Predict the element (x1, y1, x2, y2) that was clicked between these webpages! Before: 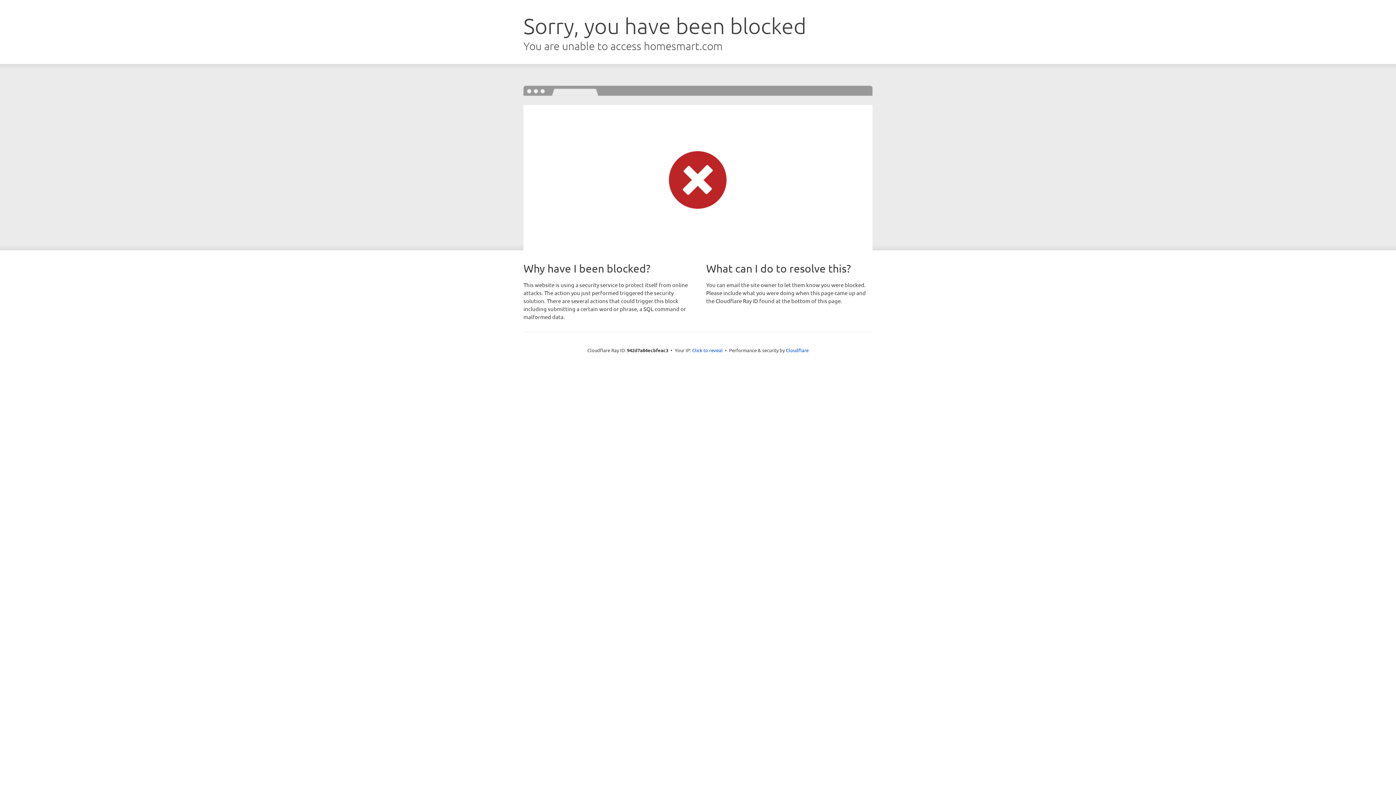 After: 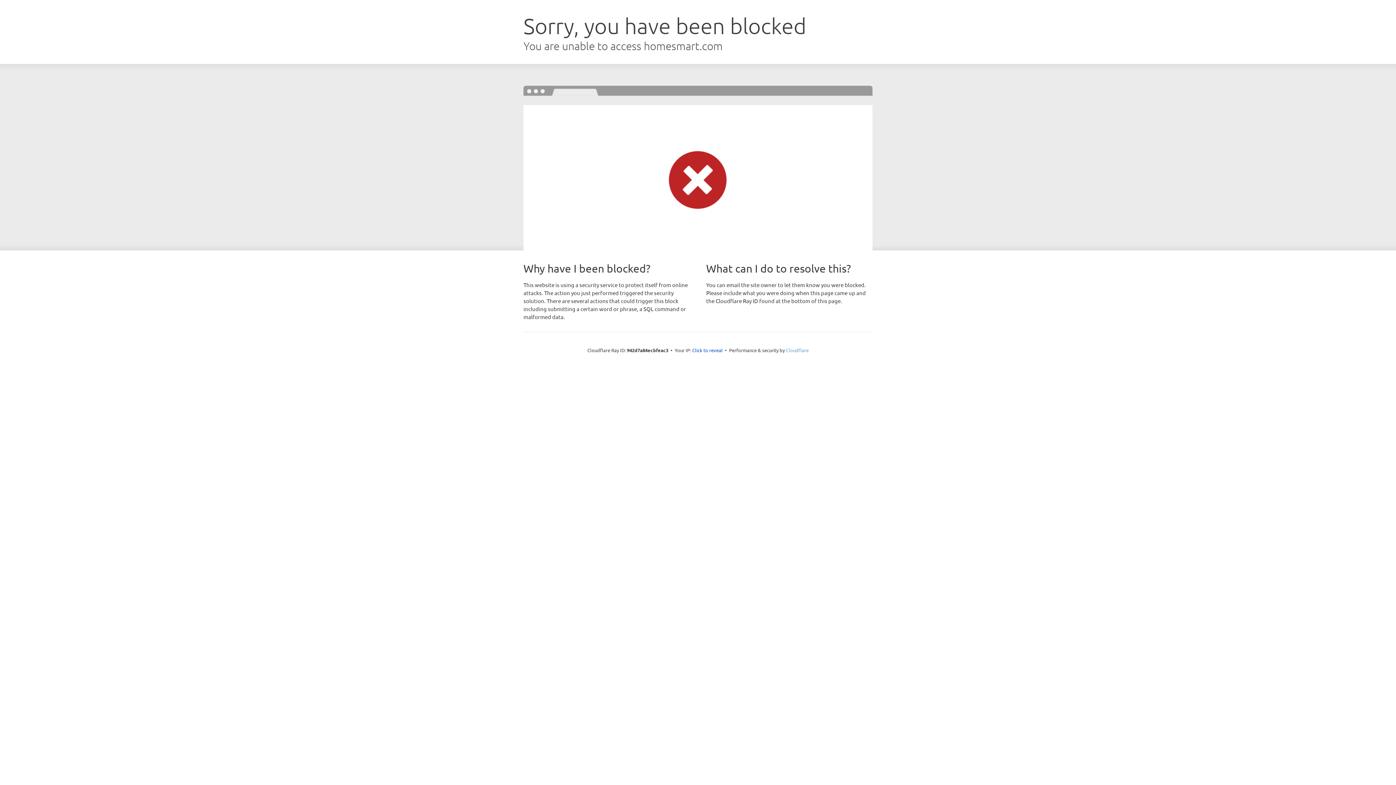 Action: bbox: (786, 347, 808, 353) label: Cloudflare